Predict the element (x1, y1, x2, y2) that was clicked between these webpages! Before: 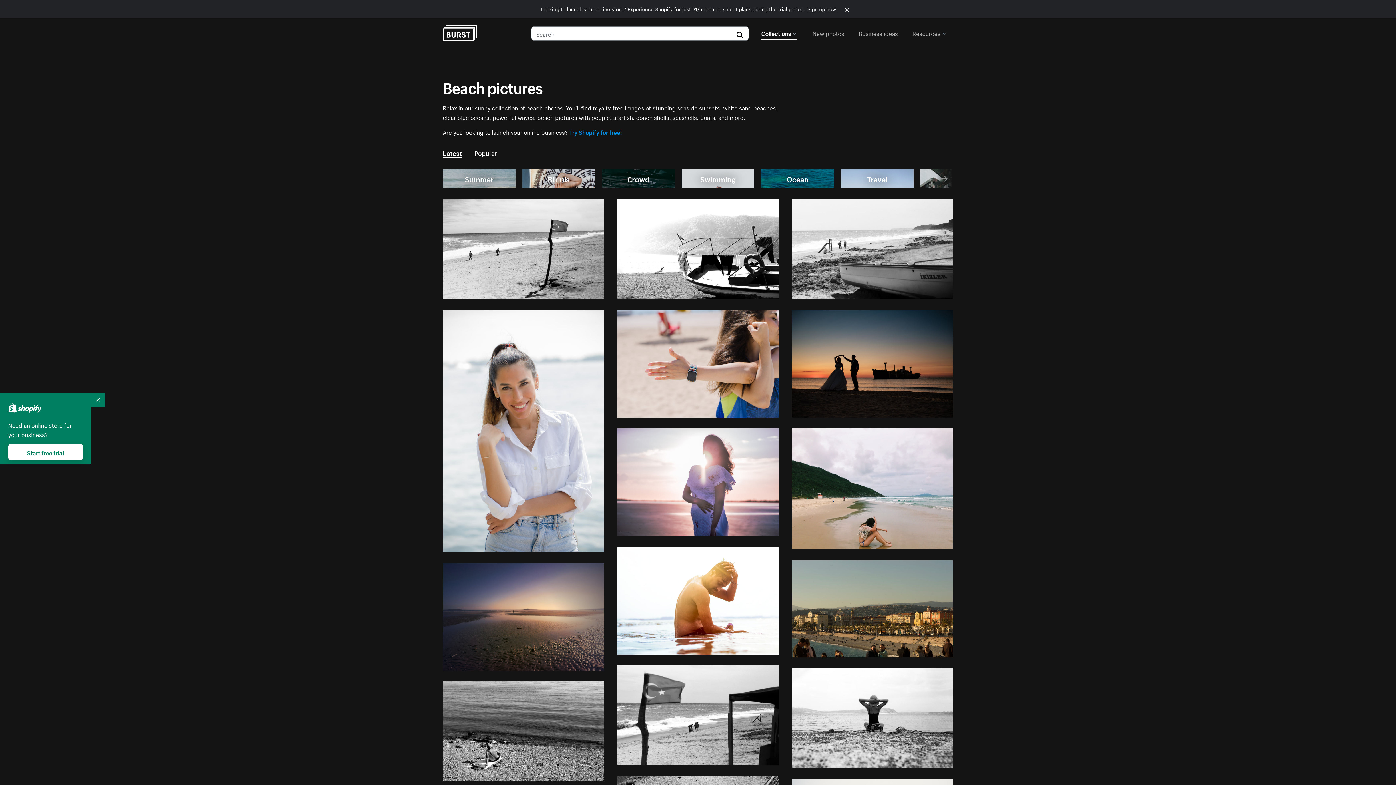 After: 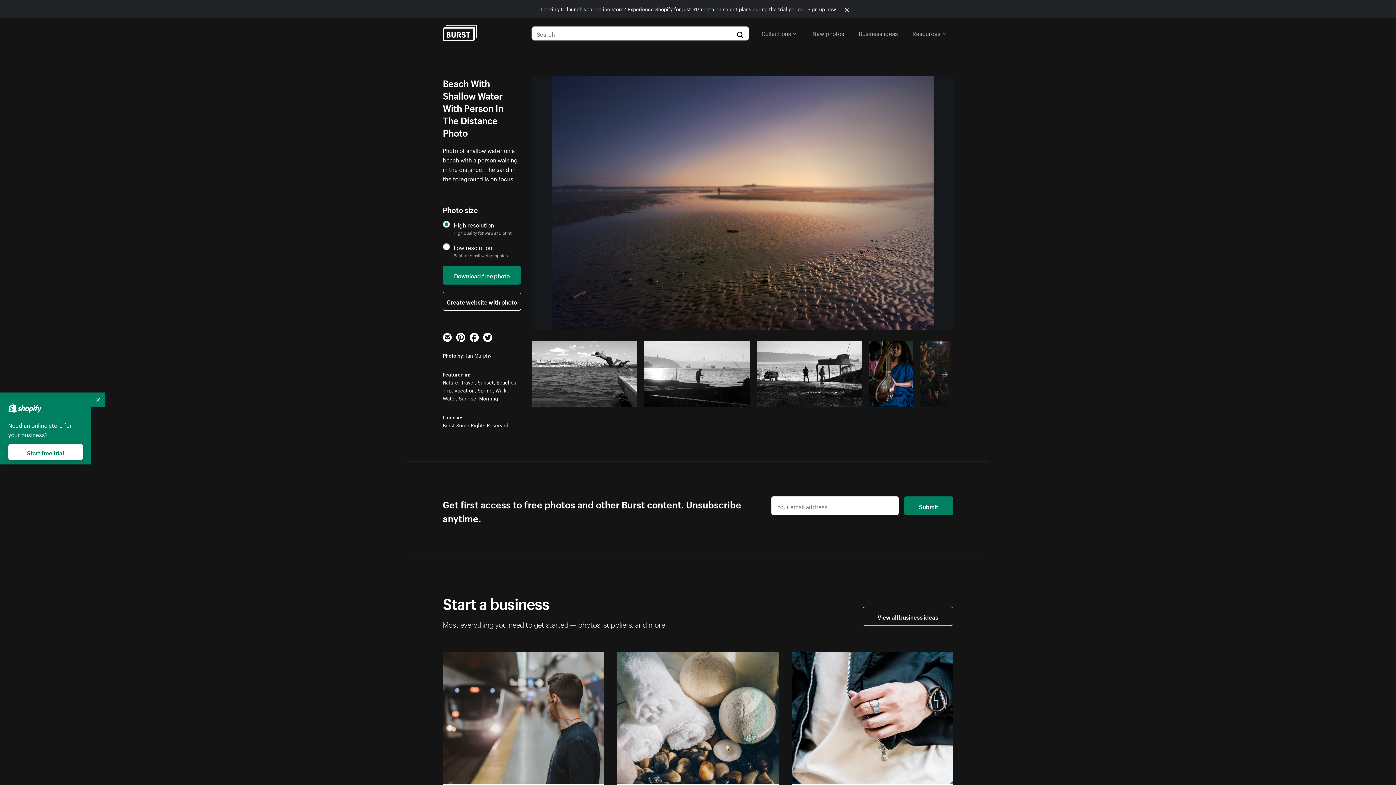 Action: bbox: (442, 563, 604, 671)